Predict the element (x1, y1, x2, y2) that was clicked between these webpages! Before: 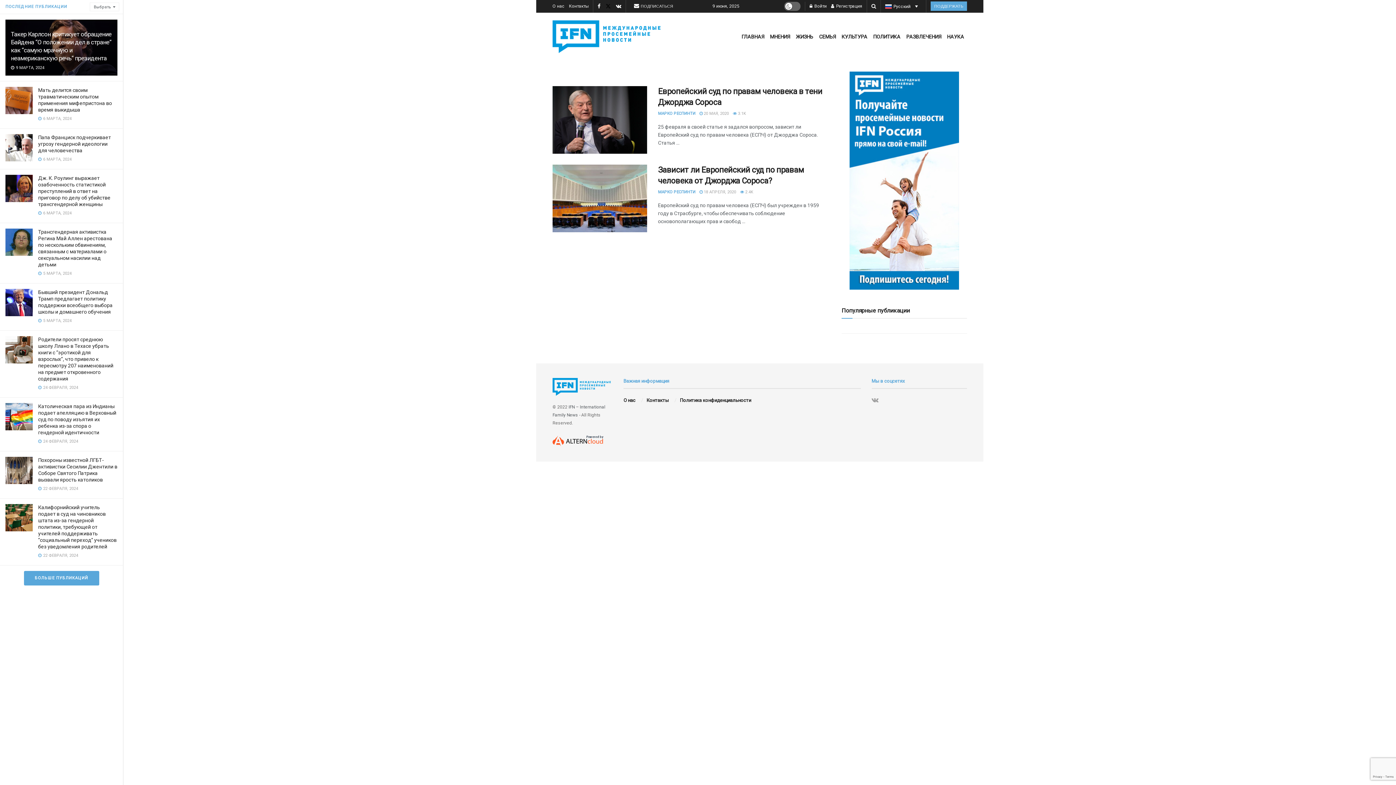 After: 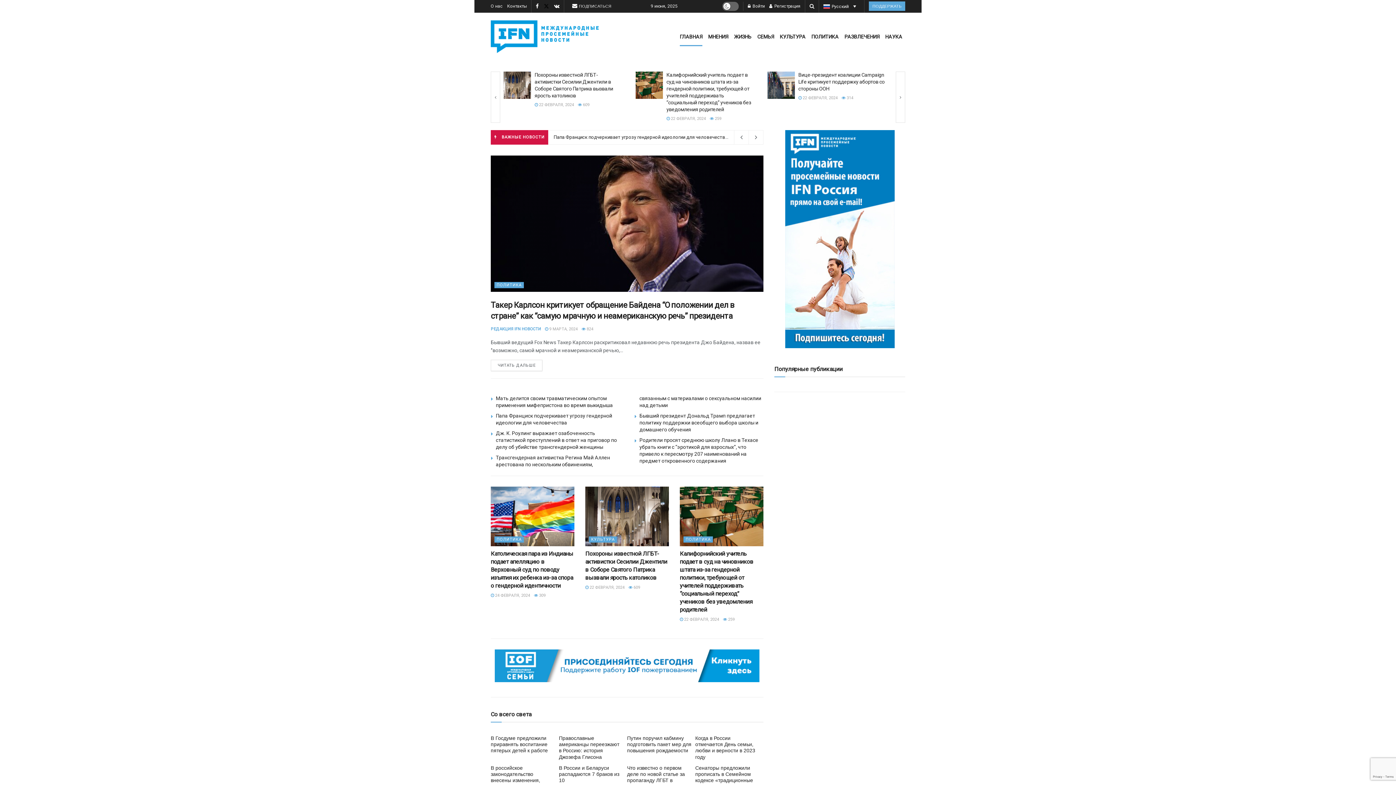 Action: bbox: (552, 378, 612, 395)